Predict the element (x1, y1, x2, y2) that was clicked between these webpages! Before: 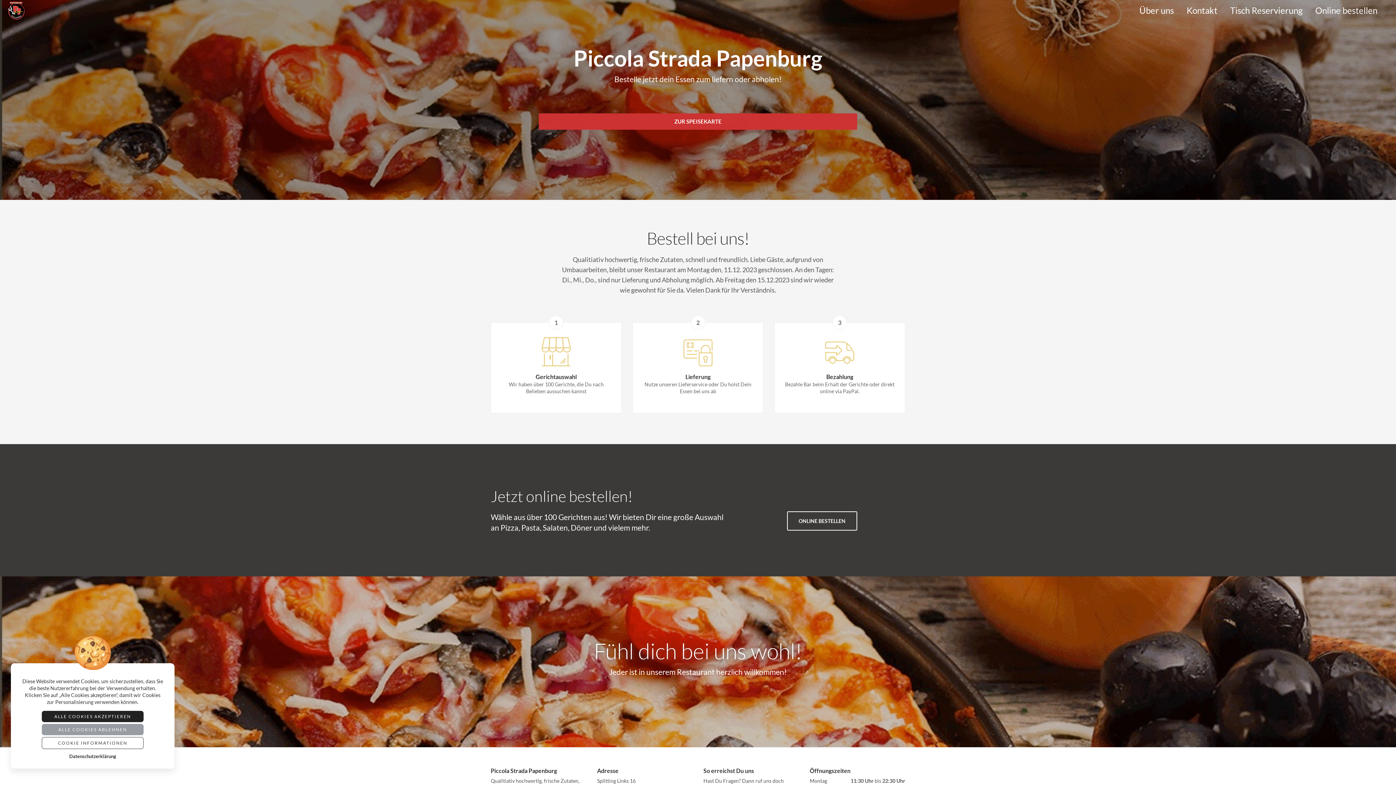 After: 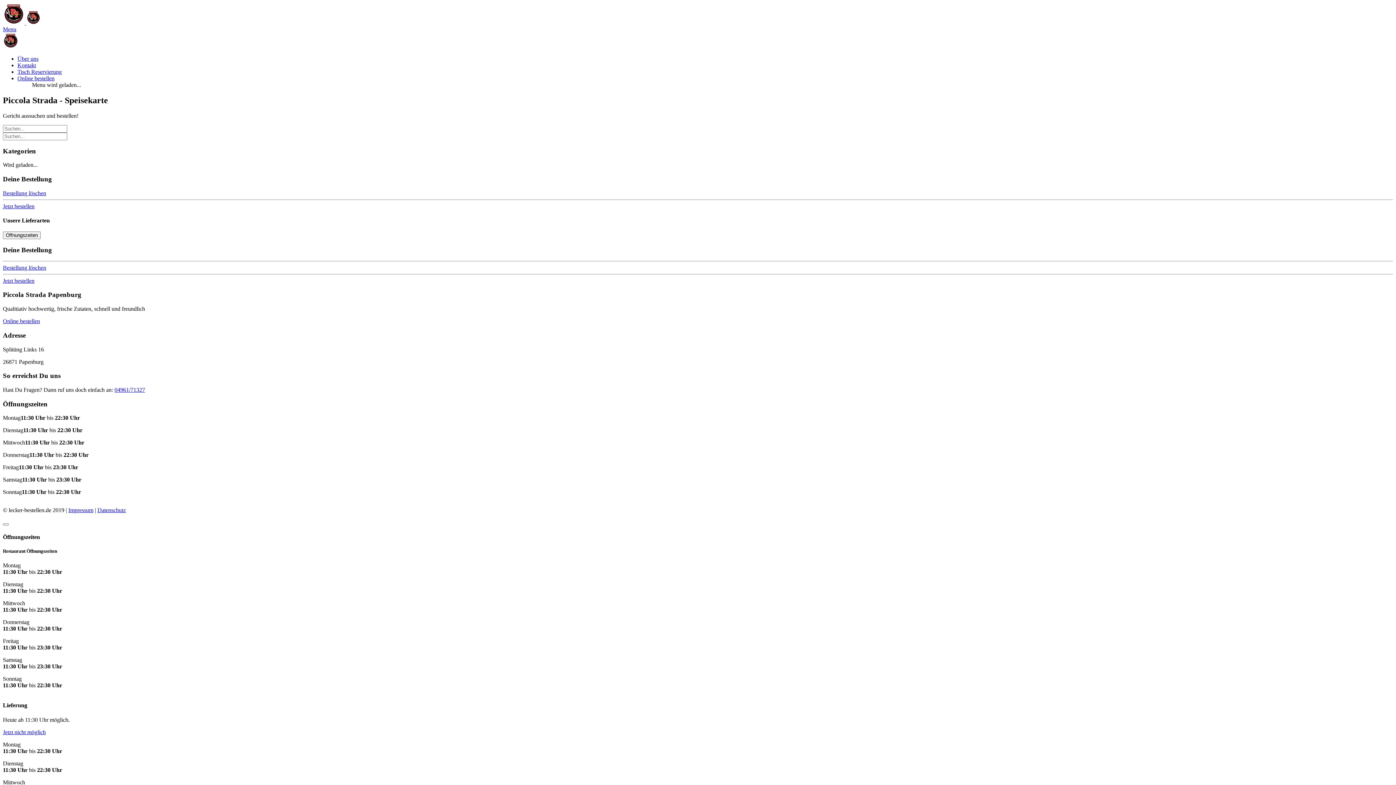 Action: bbox: (787, 511, 857, 530) label: ONLINE BESTELLEN